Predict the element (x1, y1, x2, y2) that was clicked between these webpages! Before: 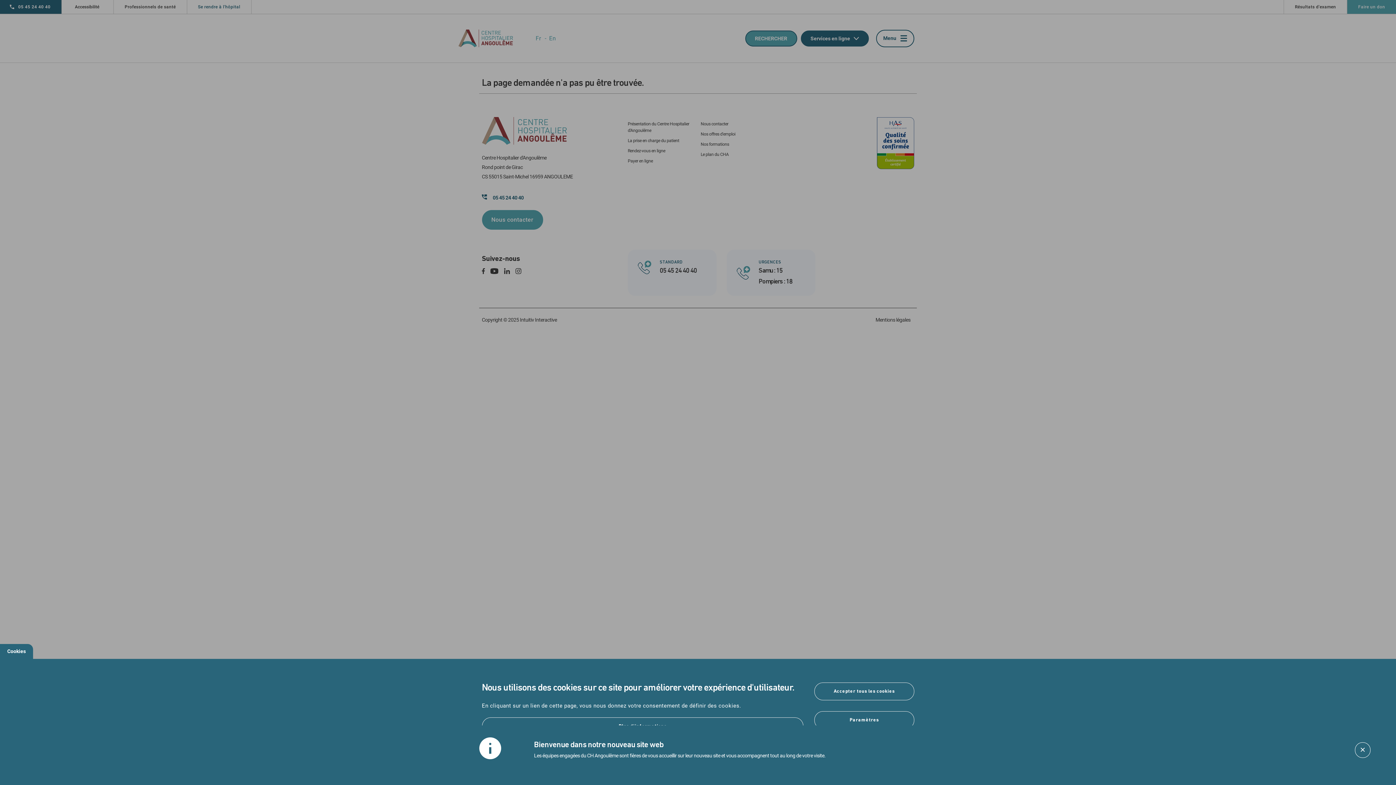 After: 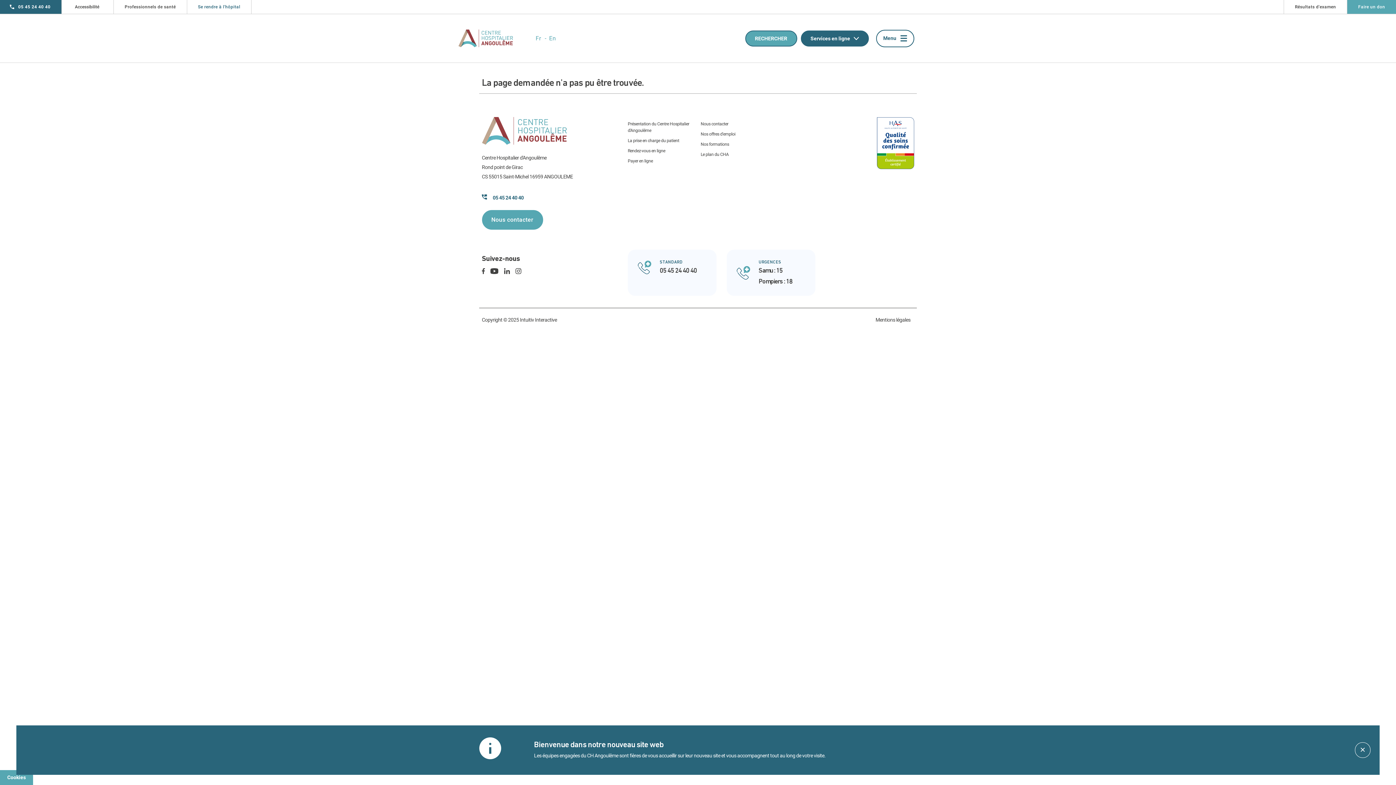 Action: bbox: (0, 644, 33, 659) label: Cookies